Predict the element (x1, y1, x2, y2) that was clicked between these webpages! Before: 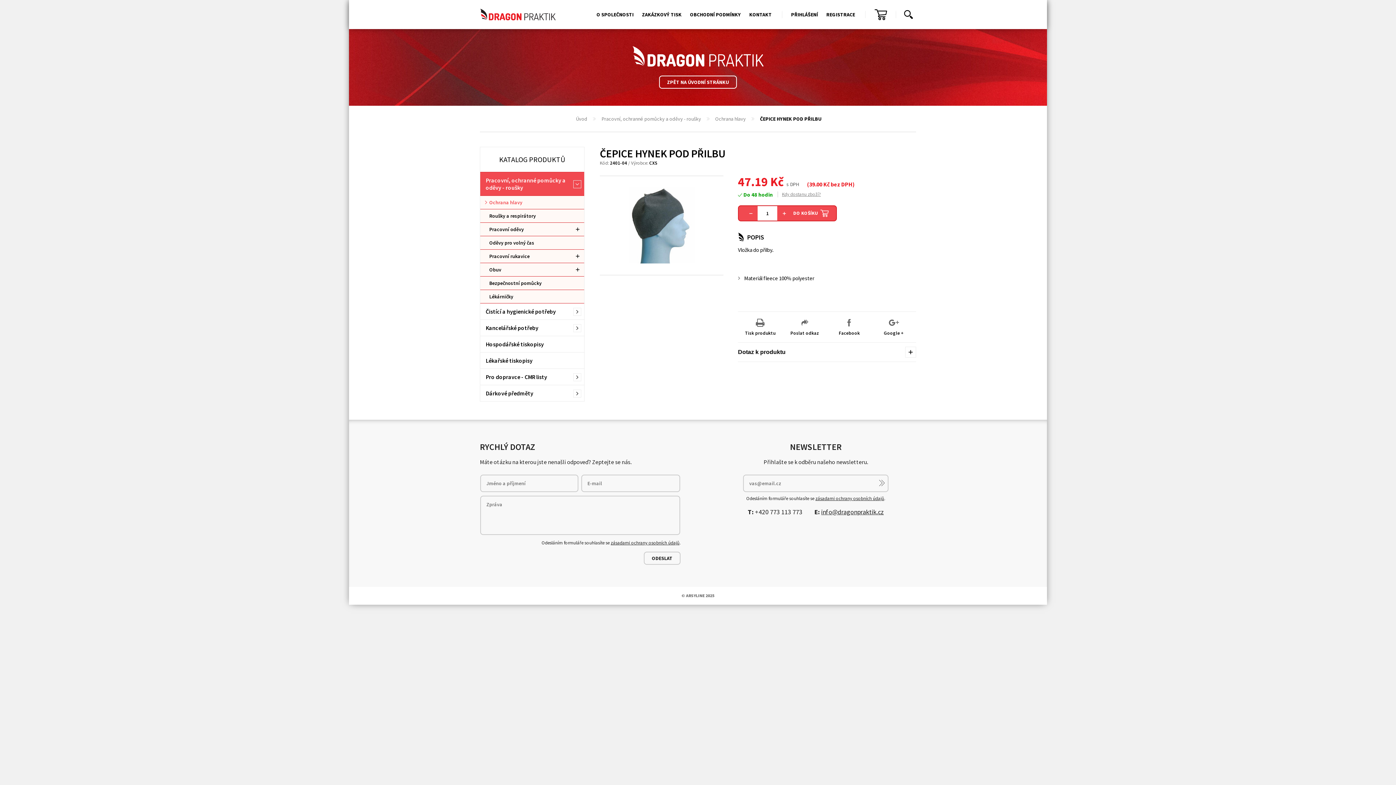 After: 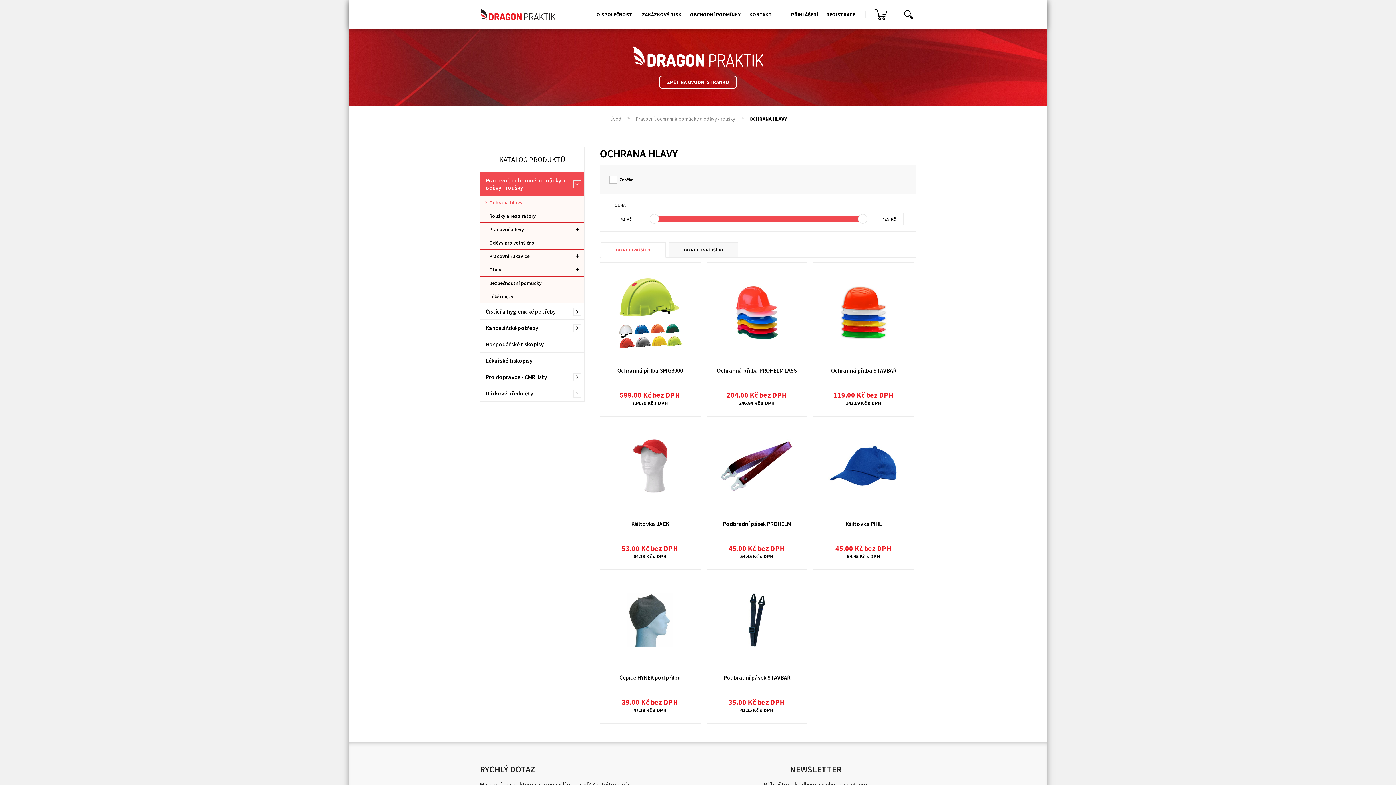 Action: label: Ochrana hlavy bbox: (710, 115, 751, 122)